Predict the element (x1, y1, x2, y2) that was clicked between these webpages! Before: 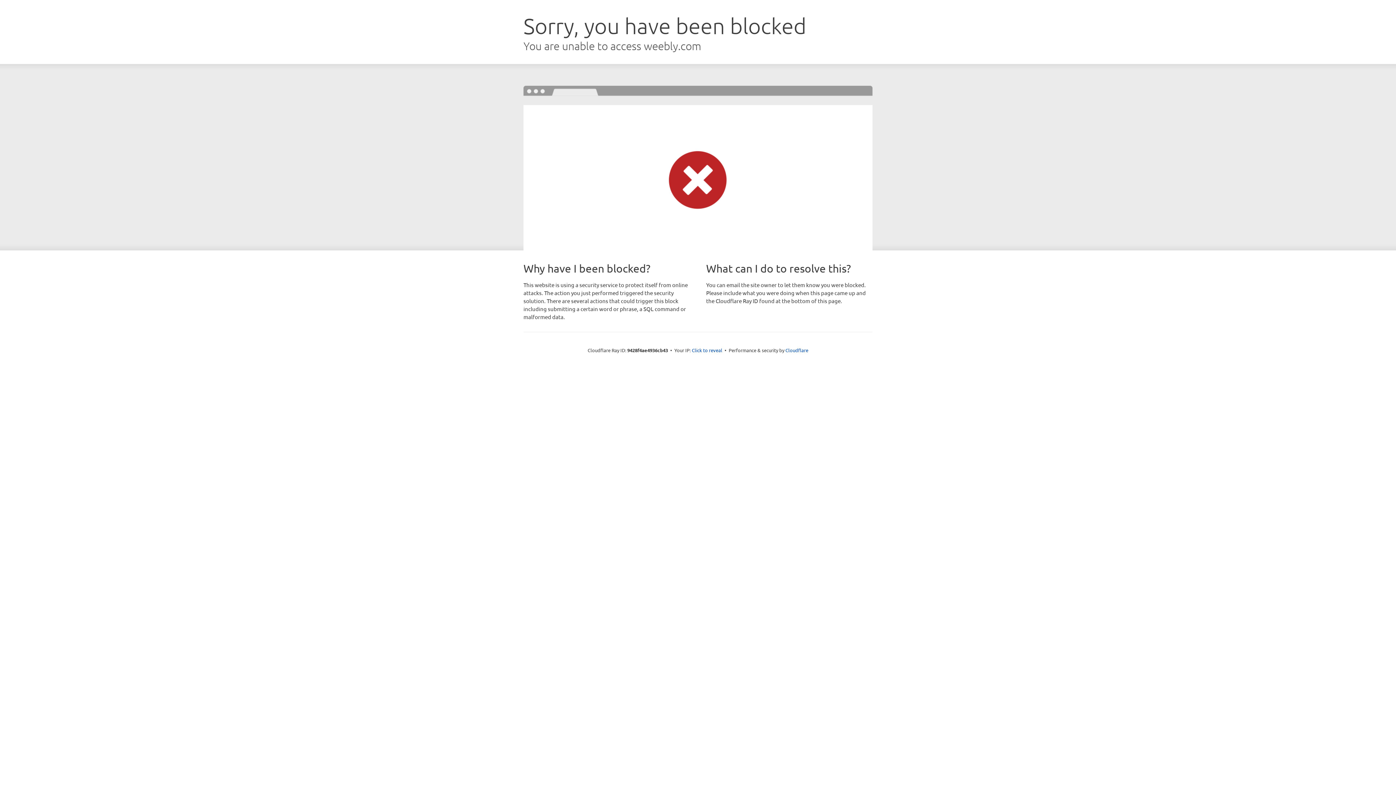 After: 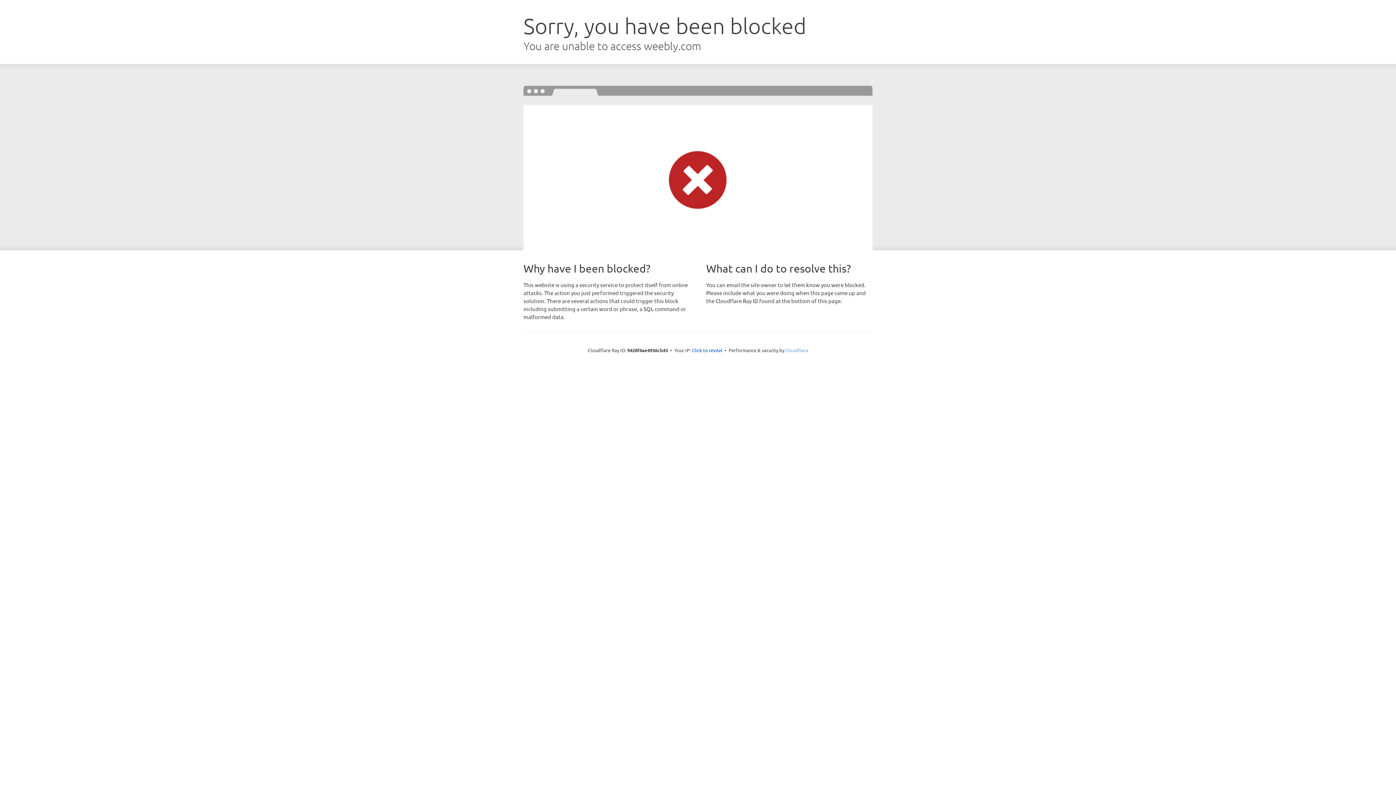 Action: label: Cloudflare bbox: (785, 347, 808, 353)